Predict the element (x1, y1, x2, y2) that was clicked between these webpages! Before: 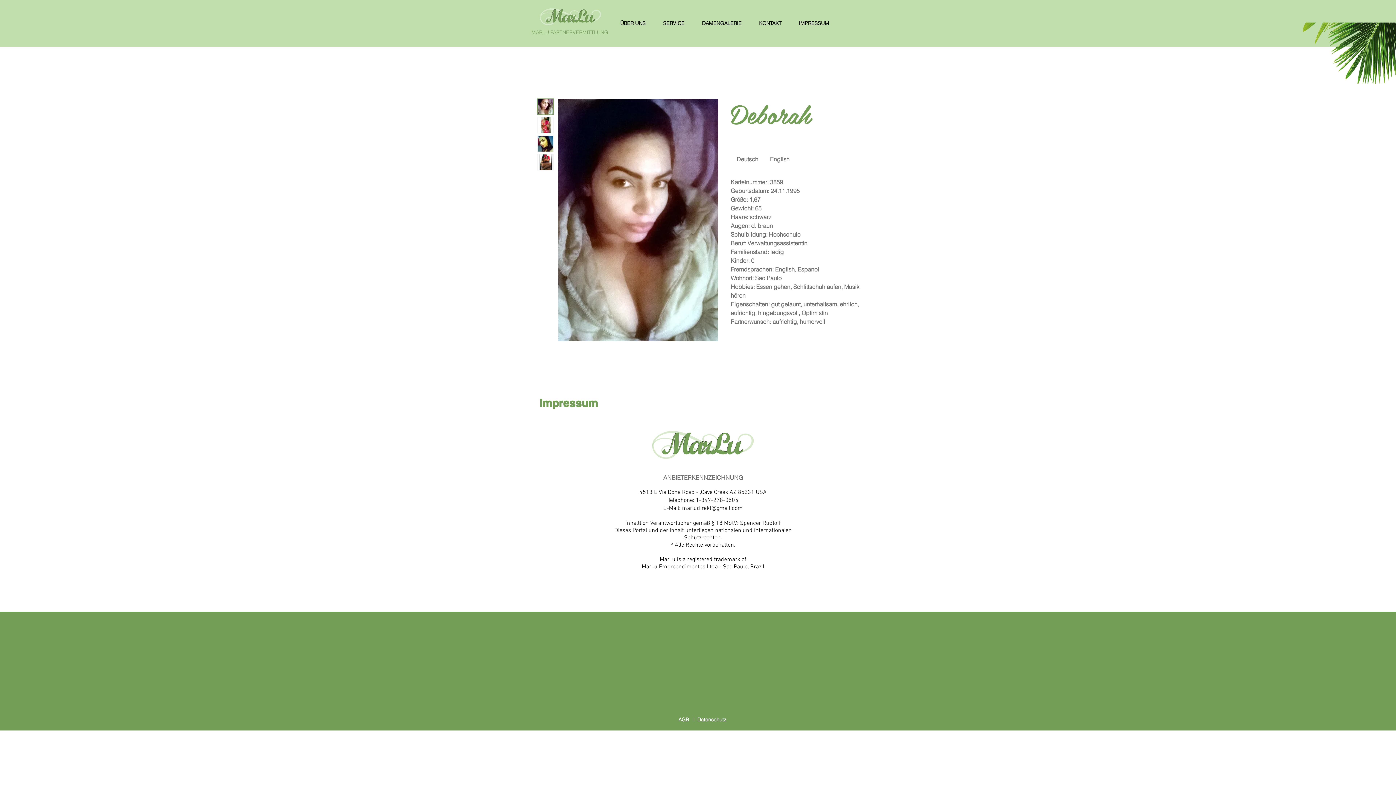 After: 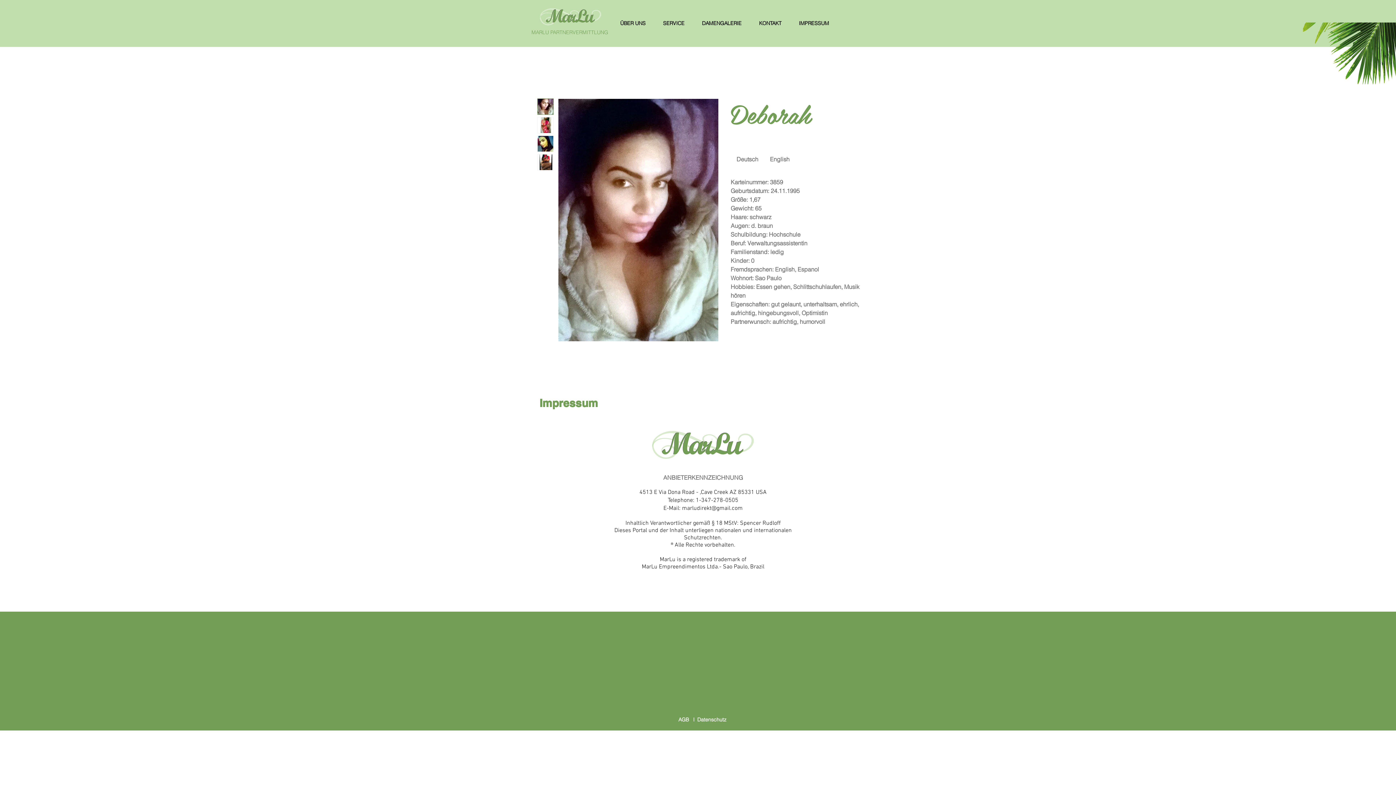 Action: label: marludirekt@gmail.com bbox: (682, 504, 742, 512)